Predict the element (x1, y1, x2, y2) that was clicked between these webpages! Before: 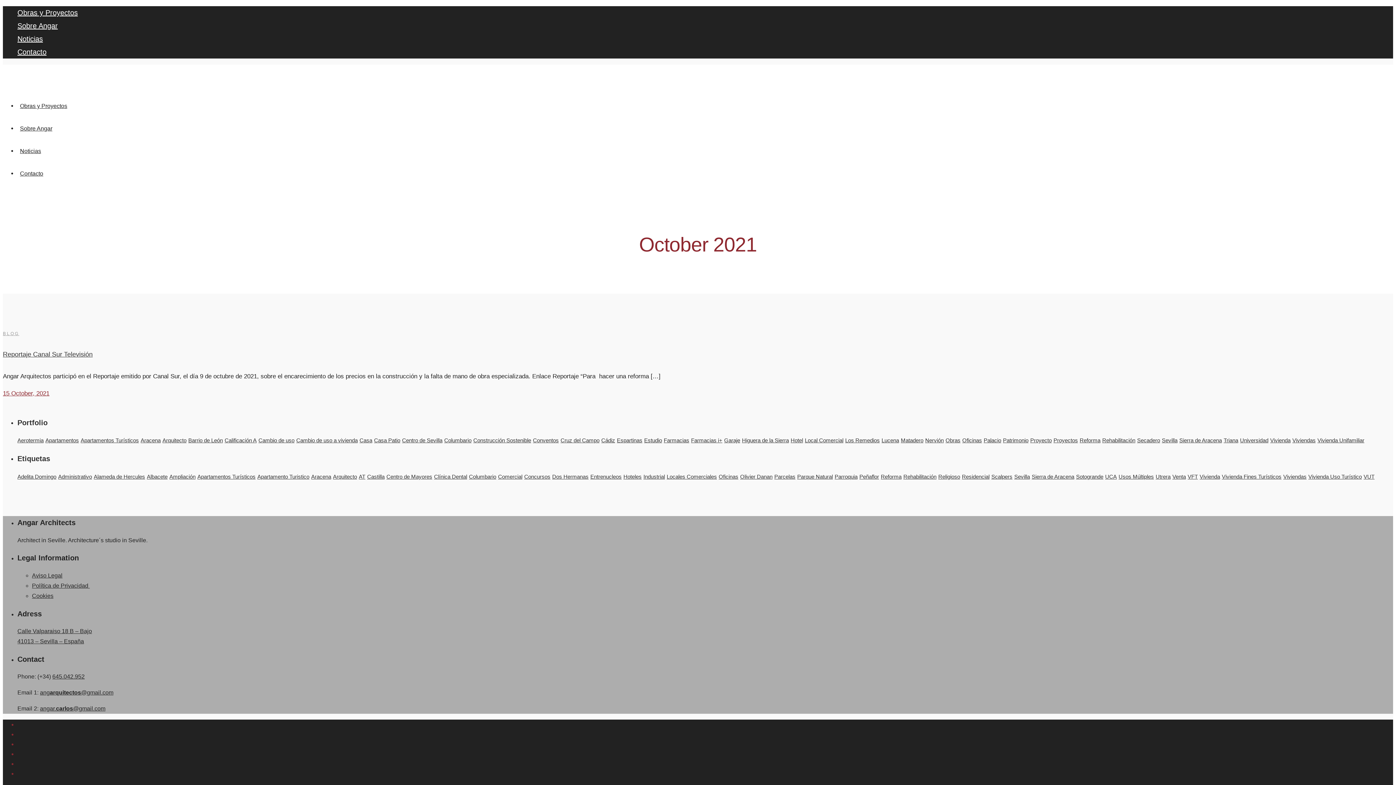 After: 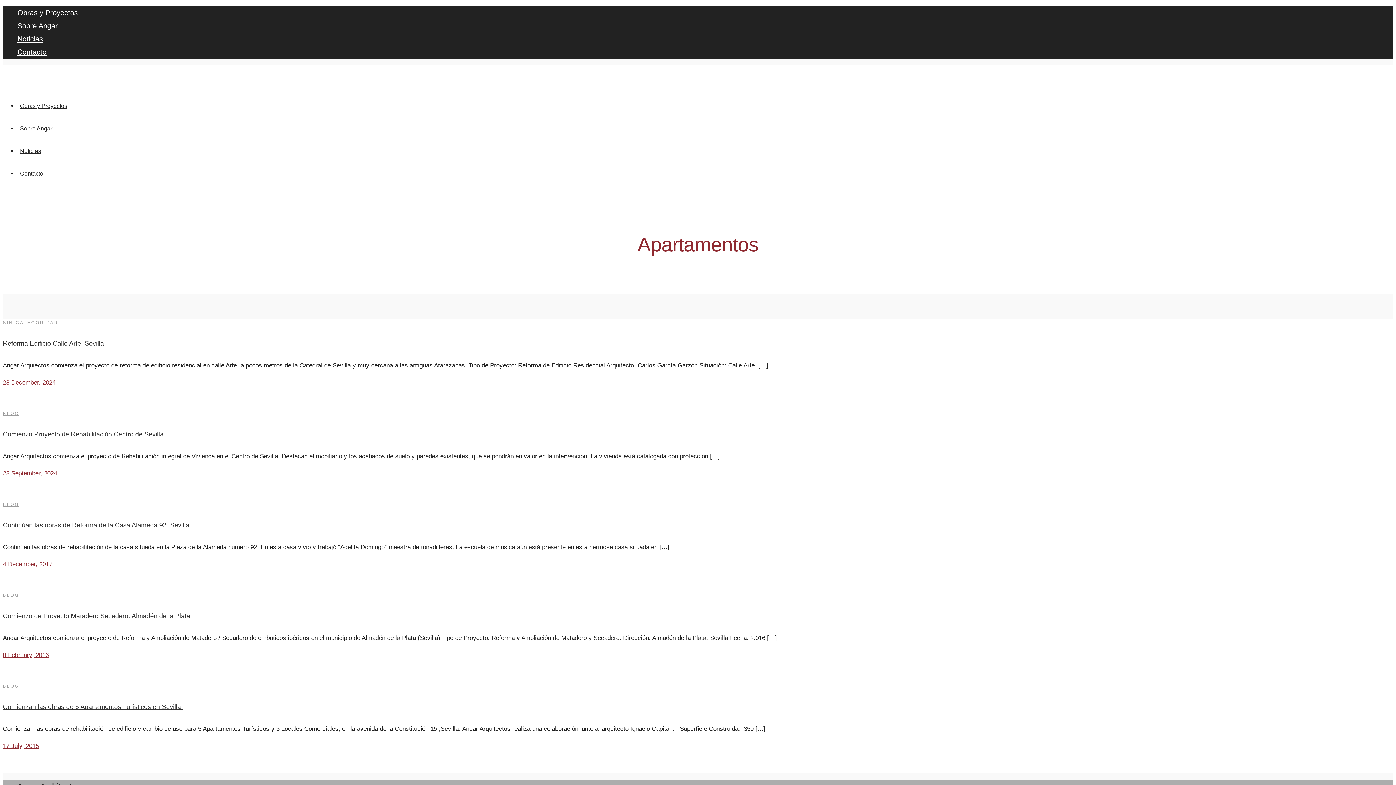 Action: label: Apartamentos bbox: (45, 437, 78, 443)